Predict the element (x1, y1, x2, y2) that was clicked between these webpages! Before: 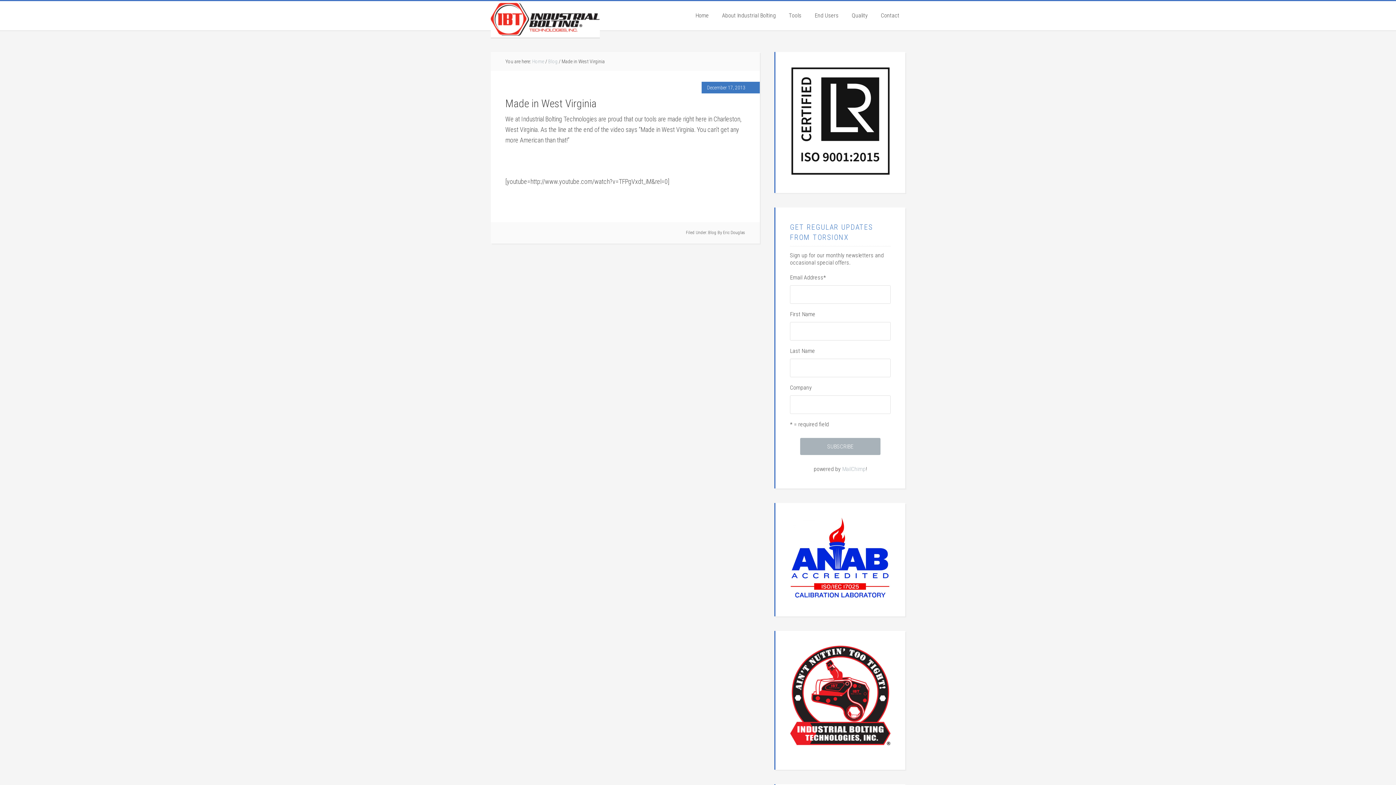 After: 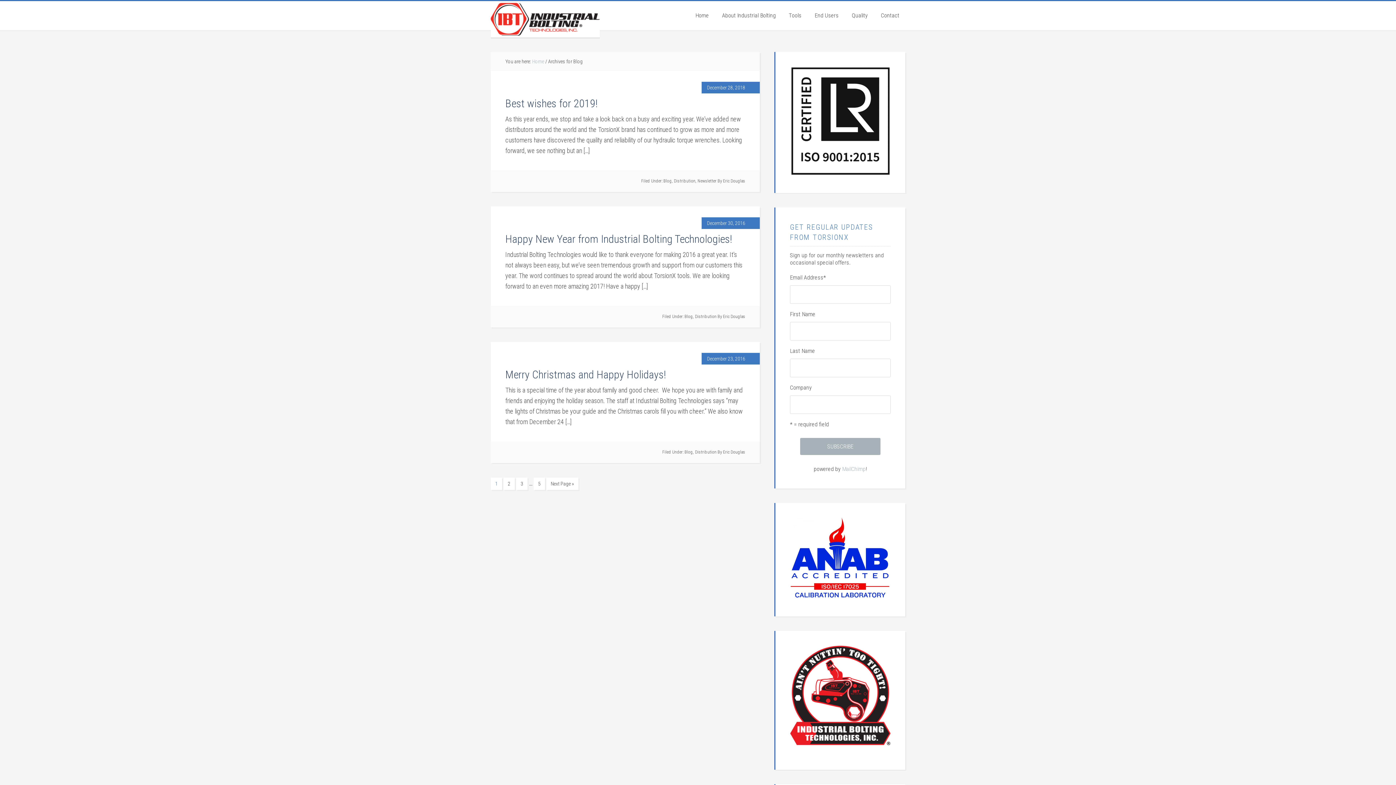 Action: bbox: (708, 230, 716, 235) label: Blog